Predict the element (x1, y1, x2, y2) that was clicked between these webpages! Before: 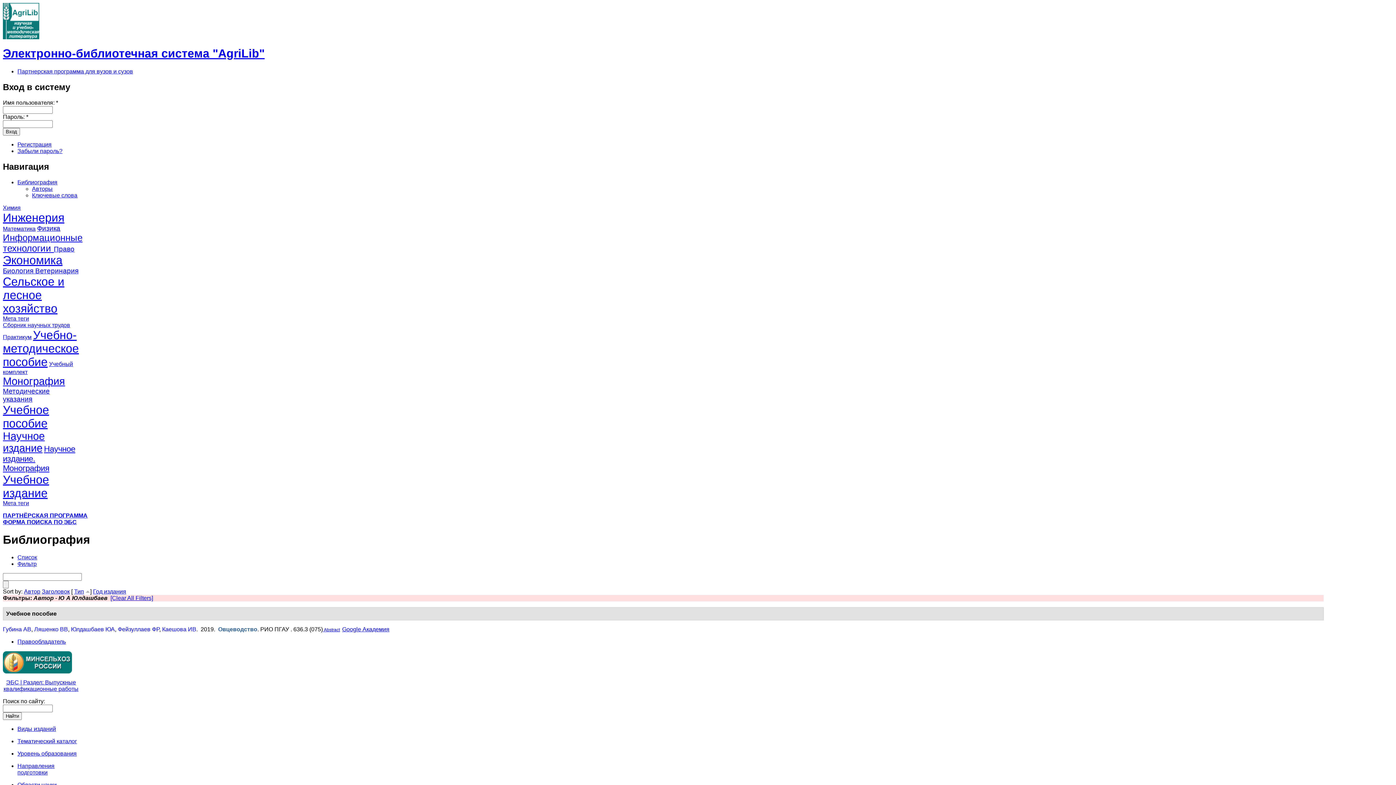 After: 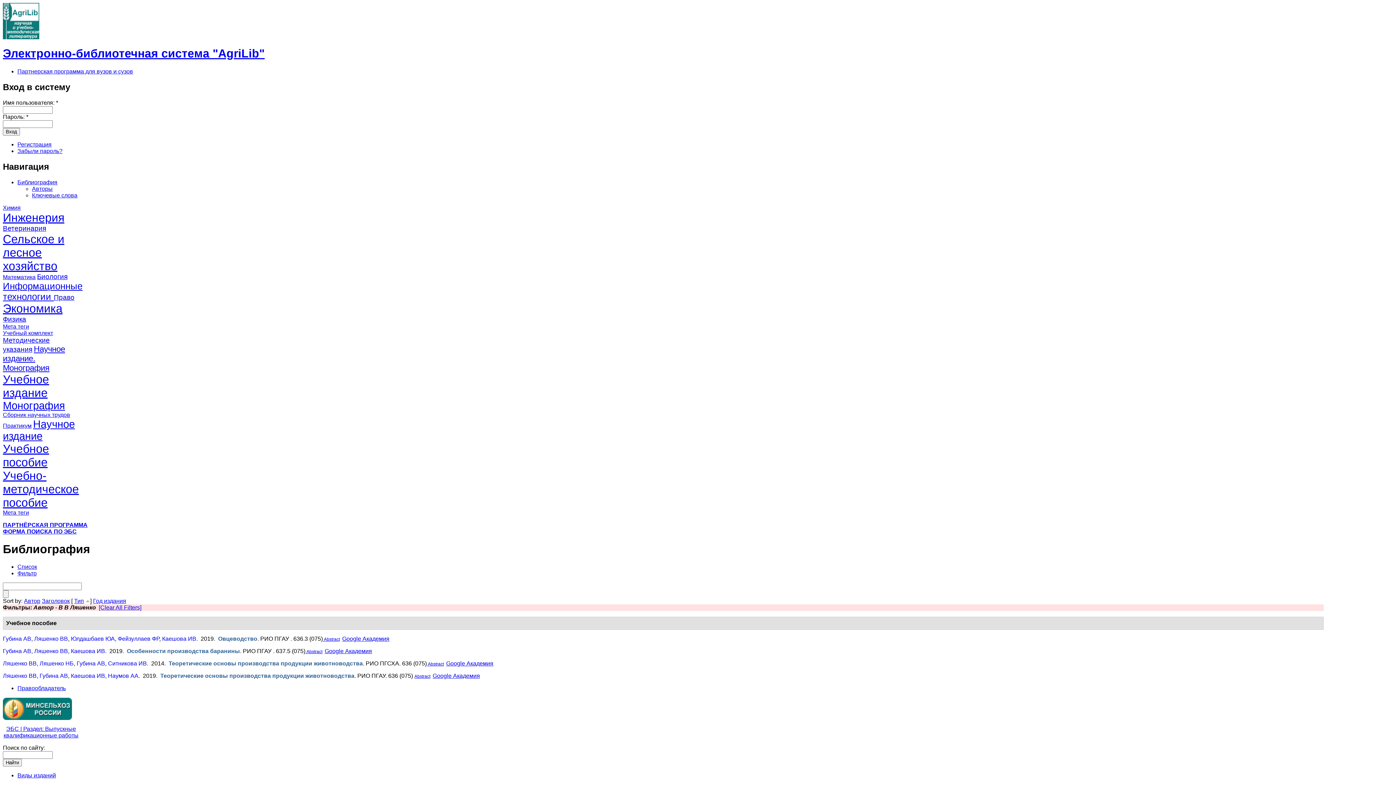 Action: bbox: (34, 626, 68, 632) label: Ляшенко ВВ